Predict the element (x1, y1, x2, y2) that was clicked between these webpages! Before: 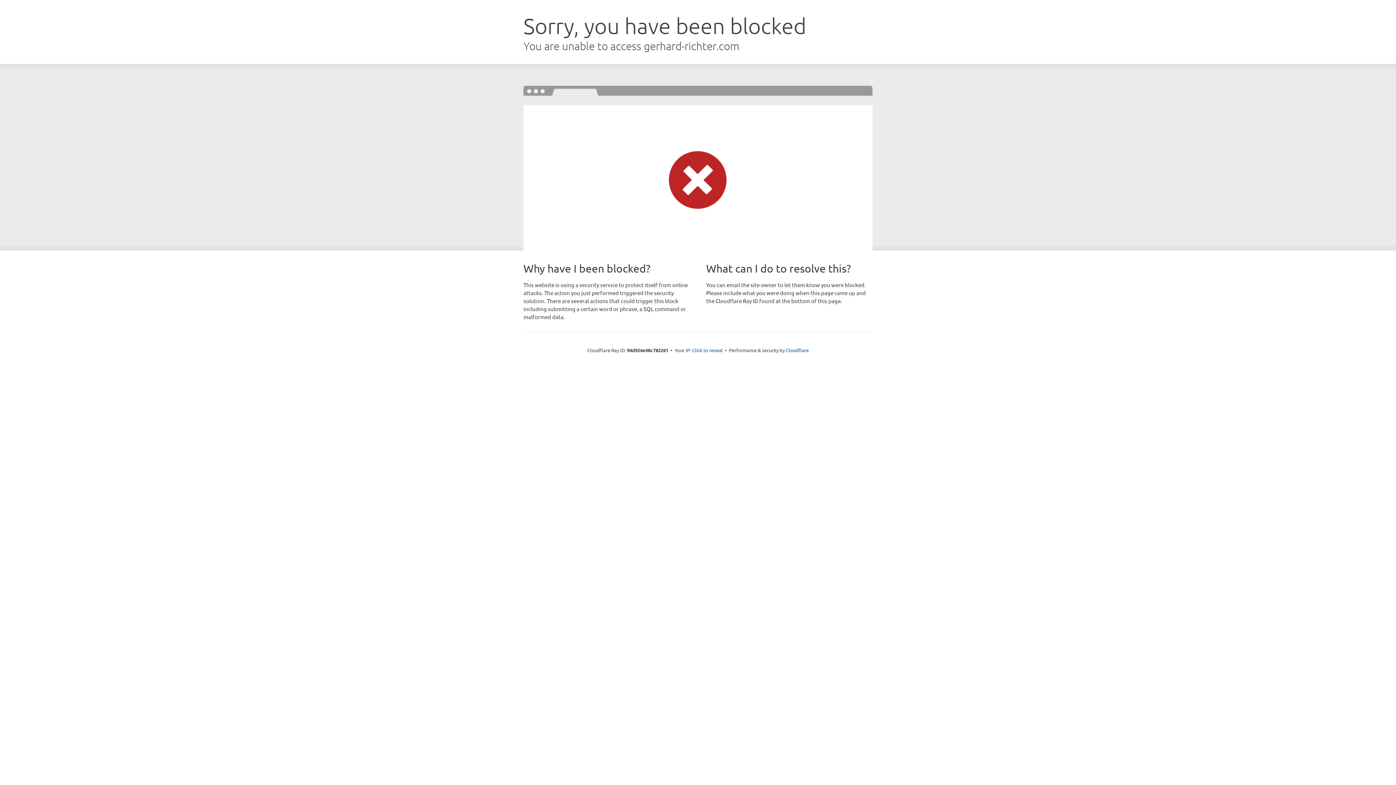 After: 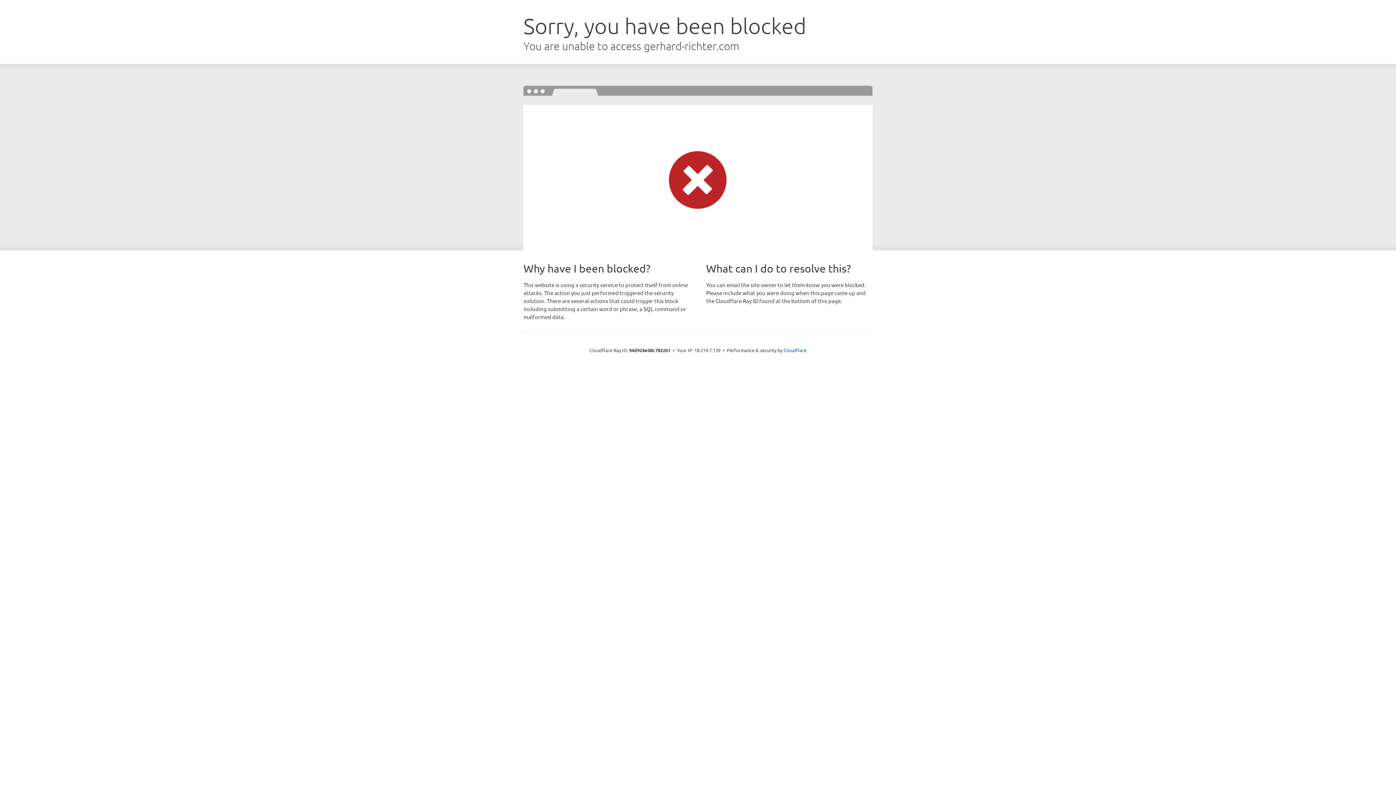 Action: label: Click to reveal bbox: (692, 346, 722, 353)